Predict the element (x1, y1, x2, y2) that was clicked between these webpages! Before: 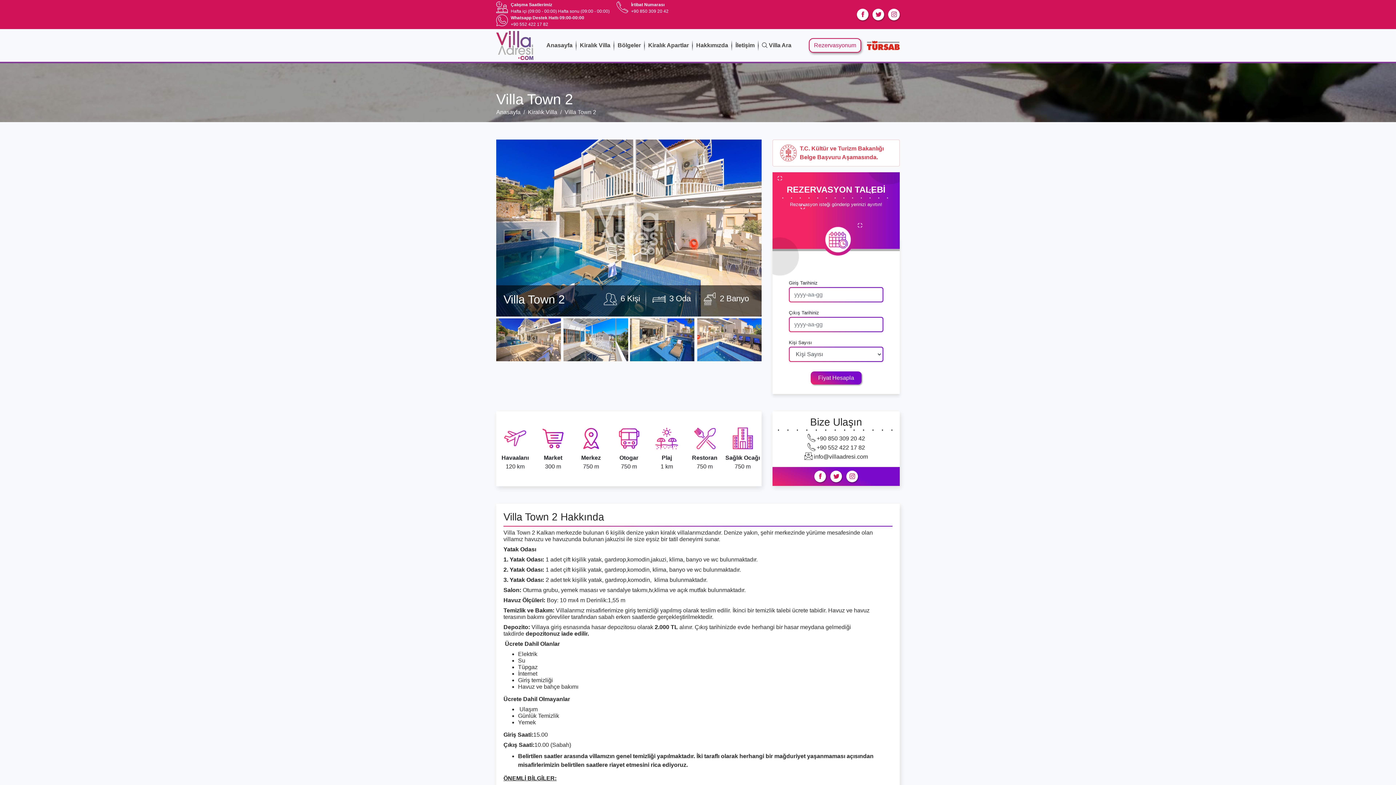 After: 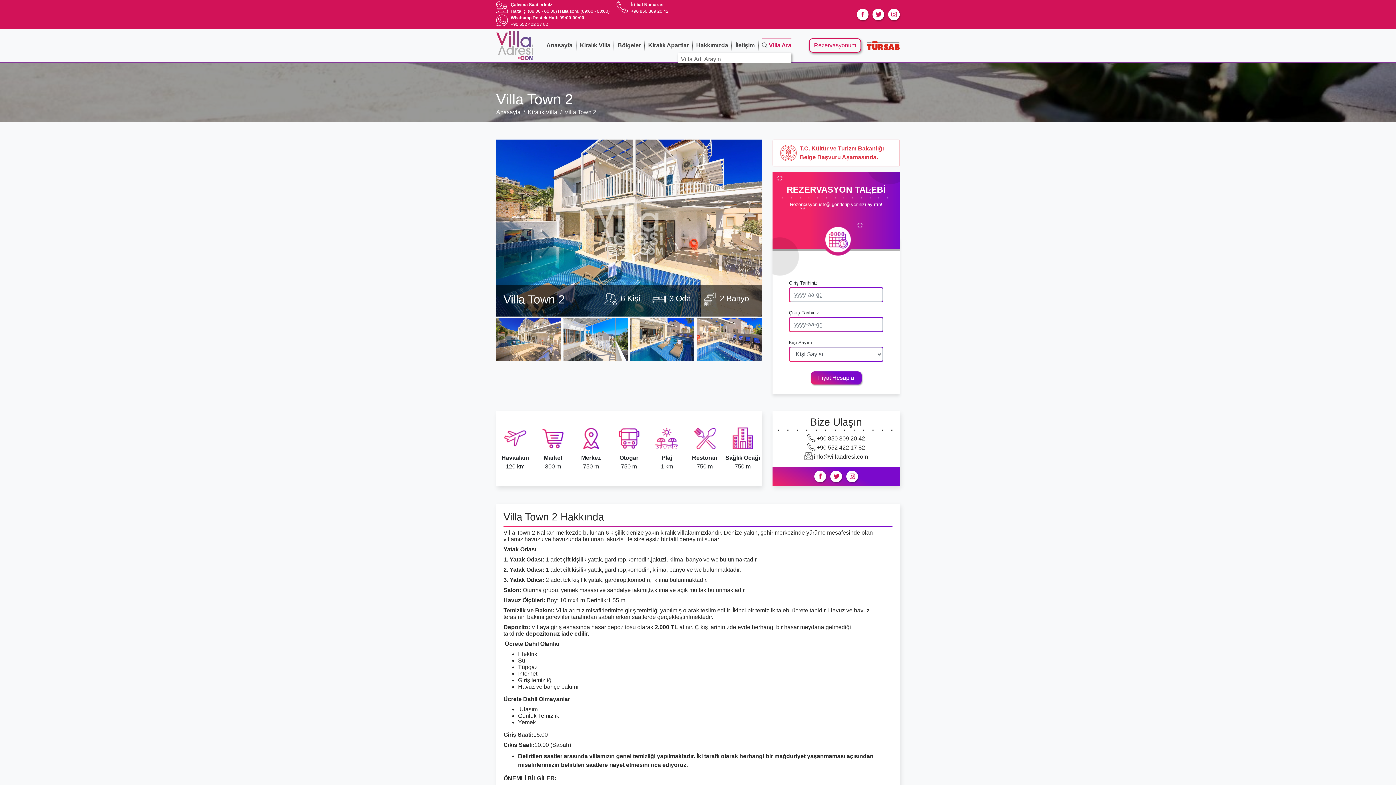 Action: bbox: (762, 38, 791, 52) label:  Villa Ara